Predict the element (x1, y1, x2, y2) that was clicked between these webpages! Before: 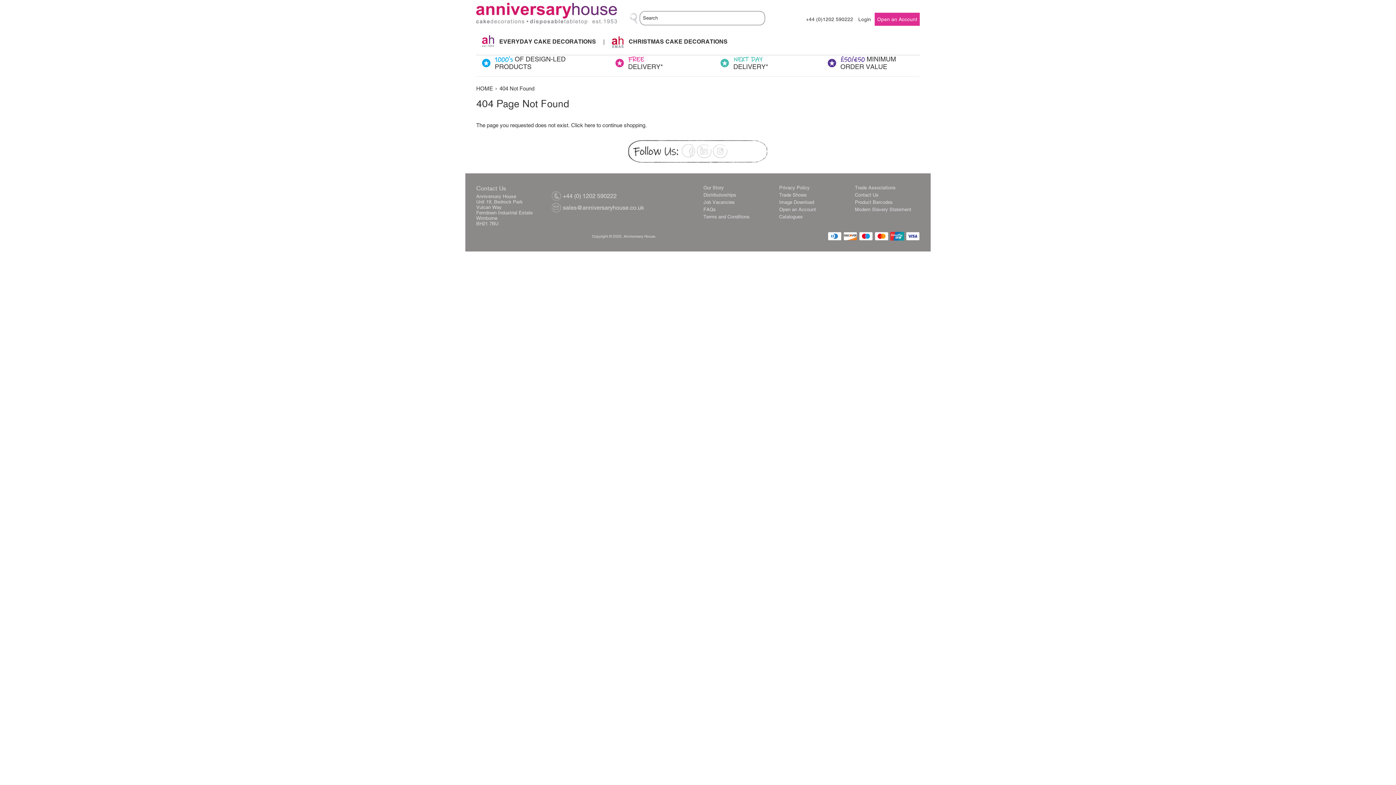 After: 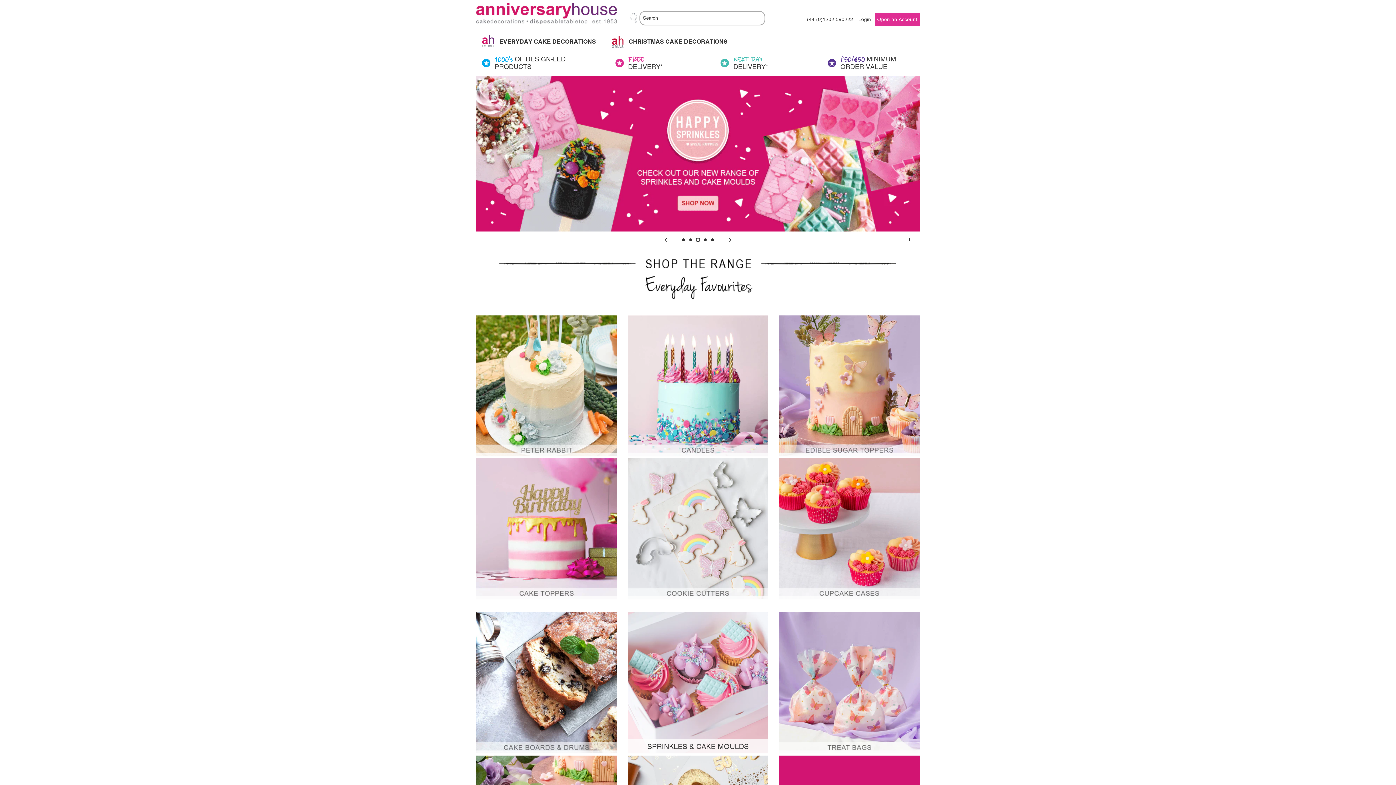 Action: bbox: (623, 234, 655, 238) label: Anniversary House